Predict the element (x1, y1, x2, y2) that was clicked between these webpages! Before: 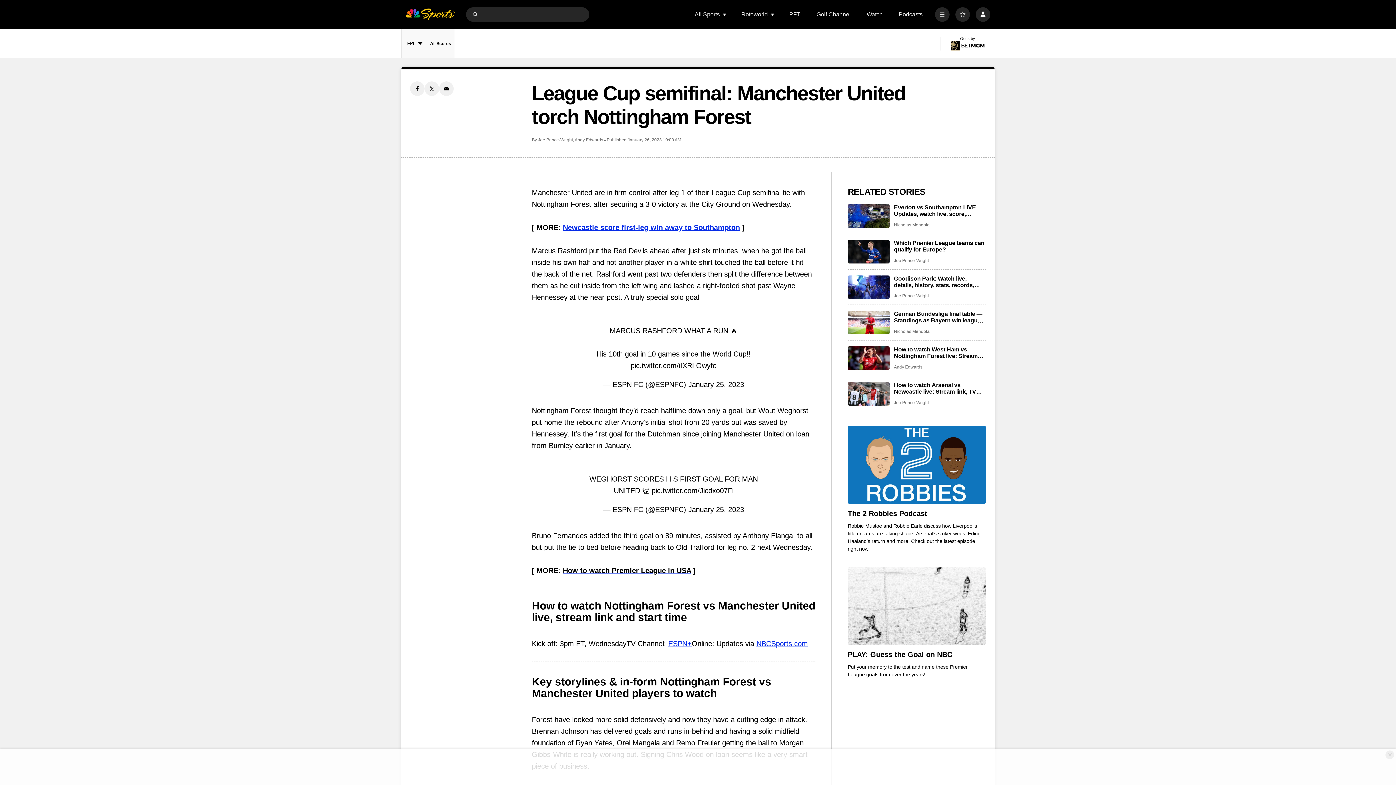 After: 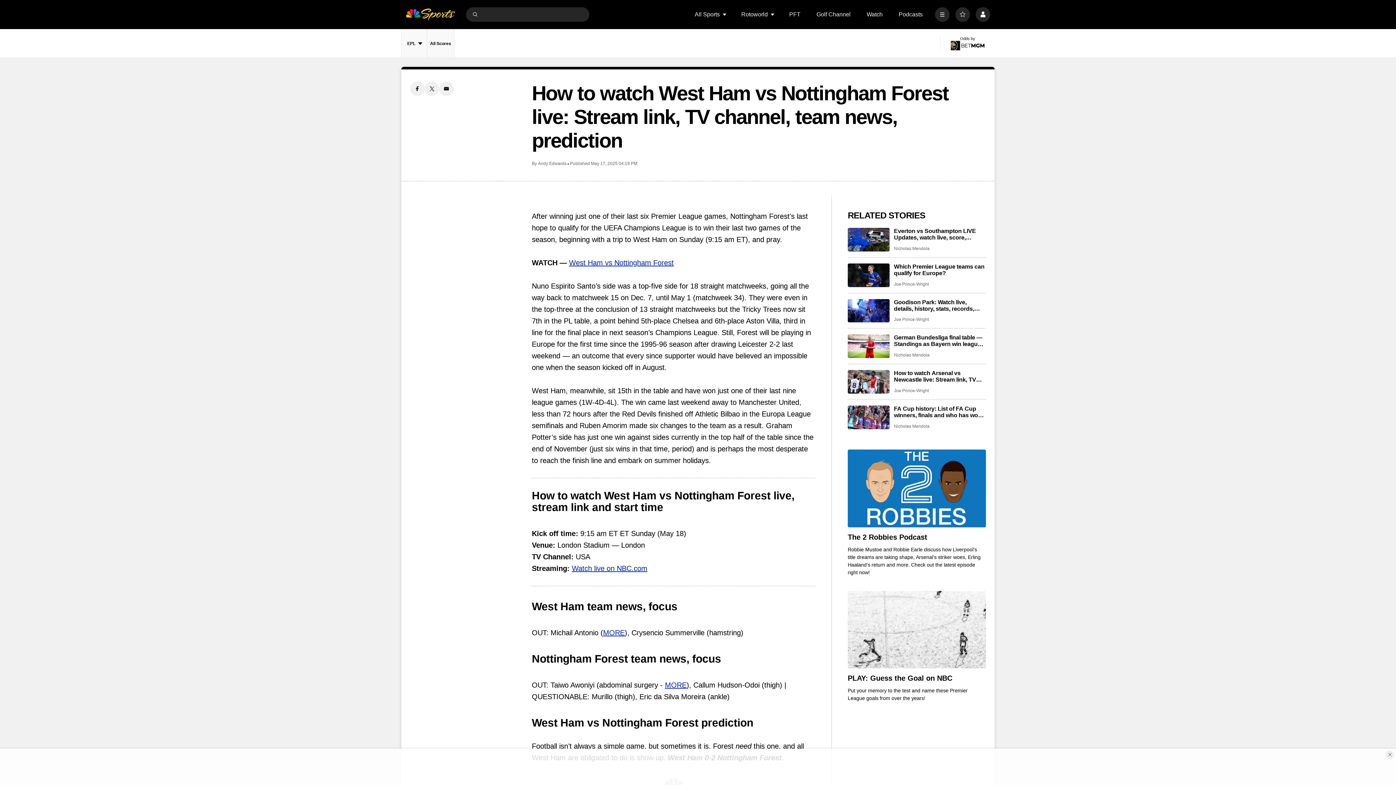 Action: label: How to watch West Ham vs Nottingham Forest live: Stream link, TV channel, team news, prediction bbox: (848, 346, 889, 370)